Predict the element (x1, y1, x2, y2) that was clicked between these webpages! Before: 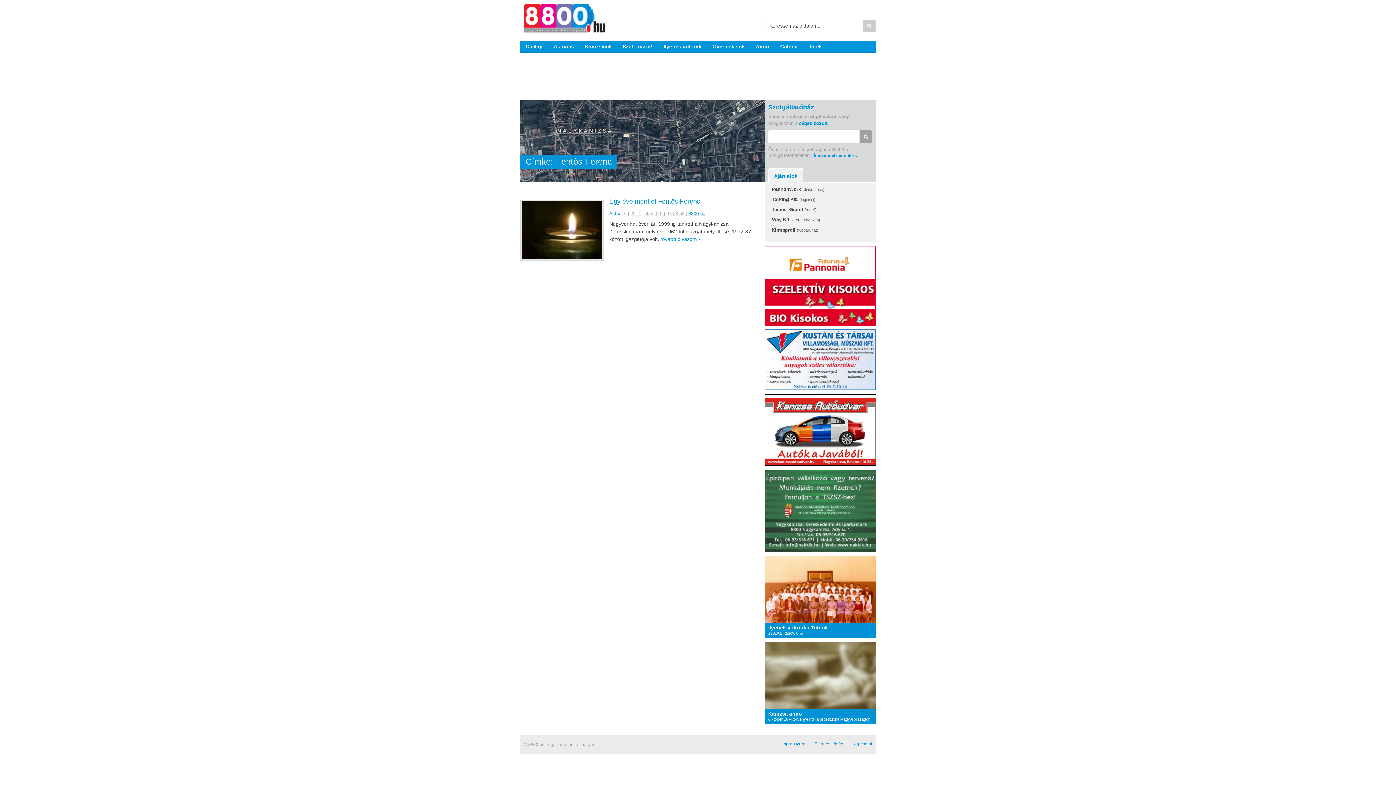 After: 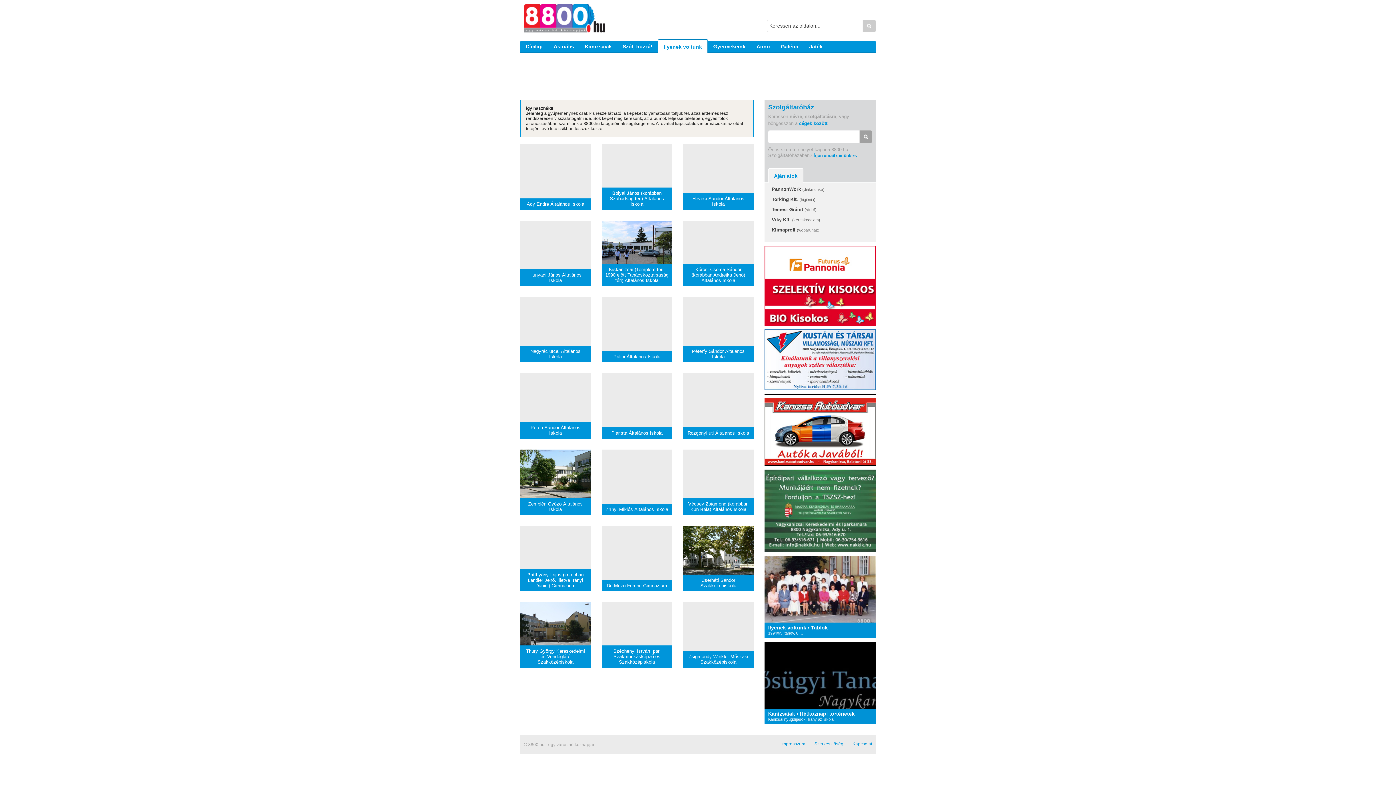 Action: label: Ilyenek voltunk bbox: (663, 40, 701, 52)